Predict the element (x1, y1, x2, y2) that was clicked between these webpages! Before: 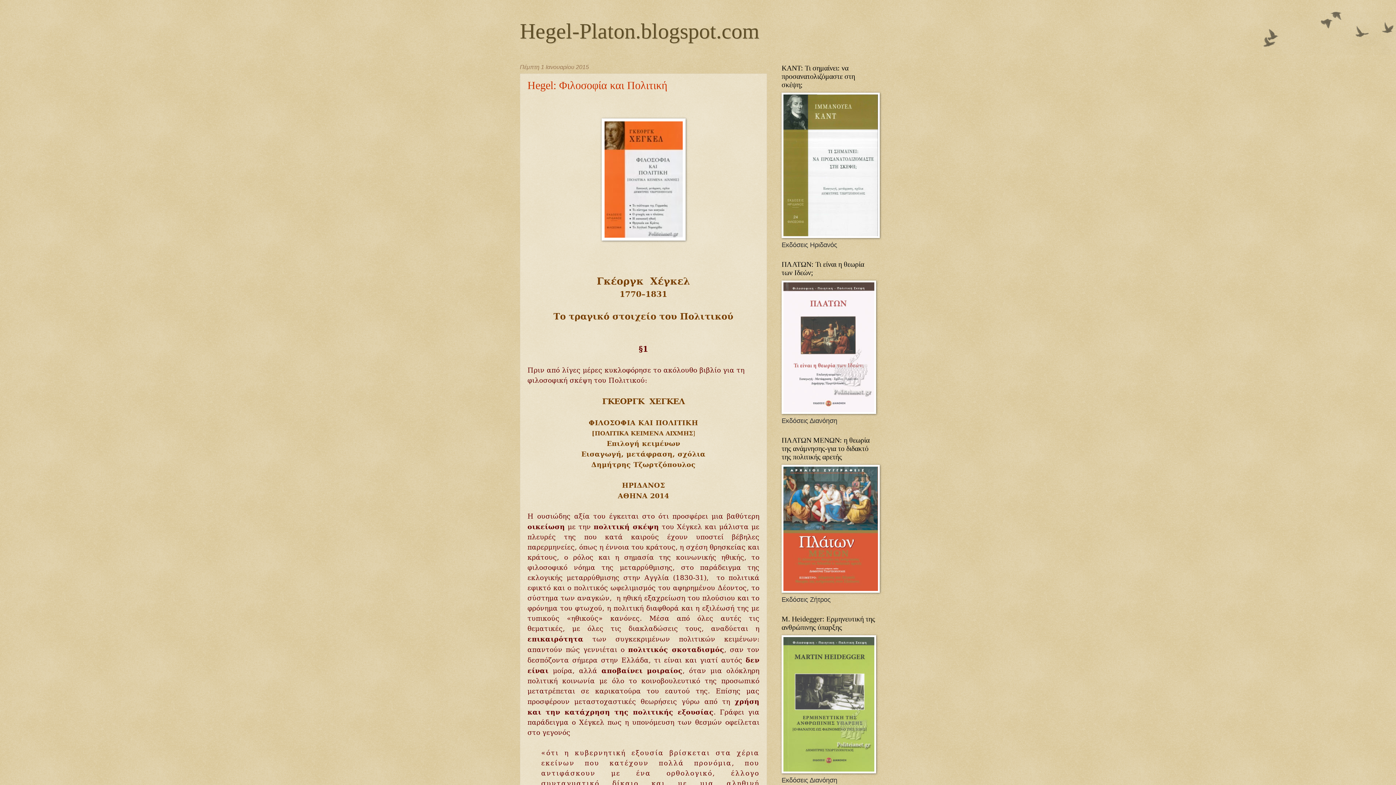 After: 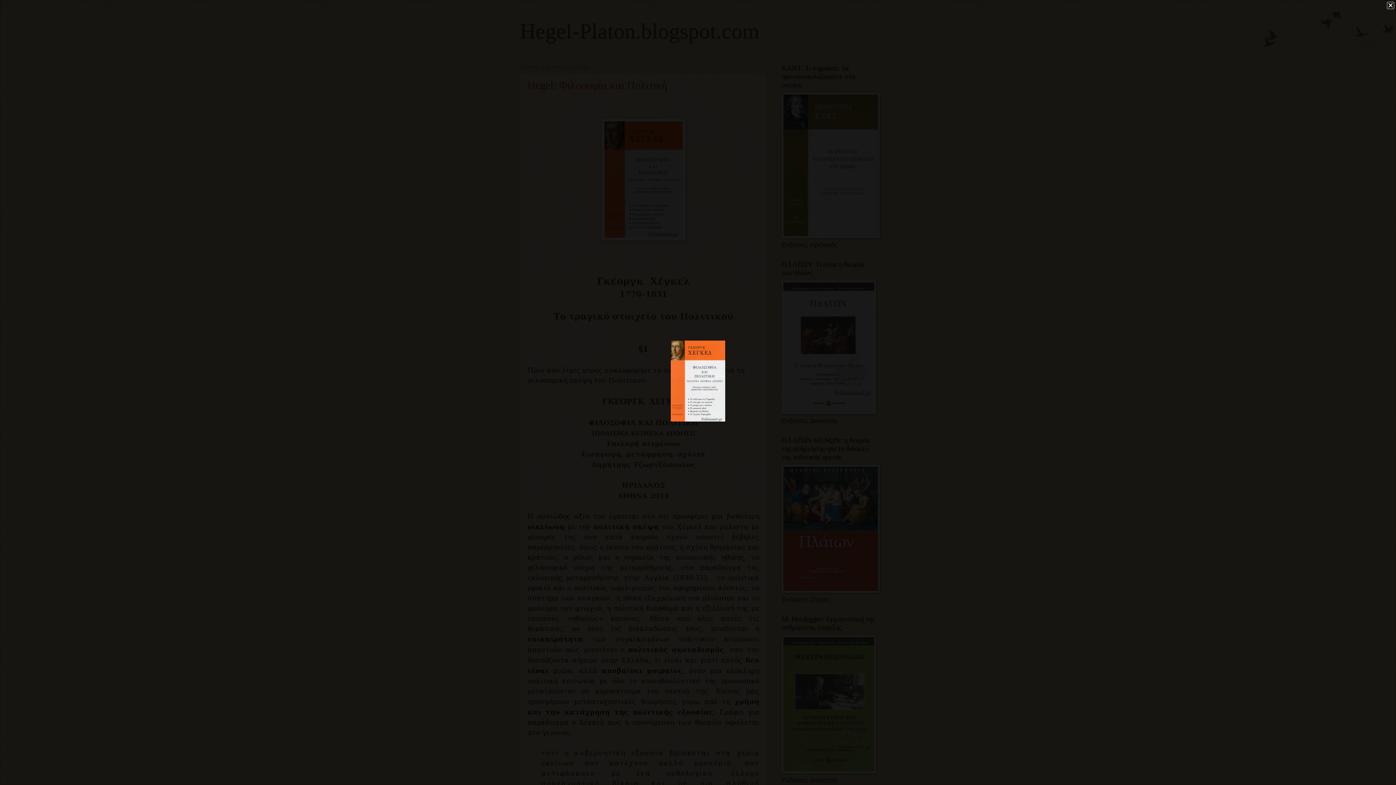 Action: bbox: (601, 234, 685, 242)